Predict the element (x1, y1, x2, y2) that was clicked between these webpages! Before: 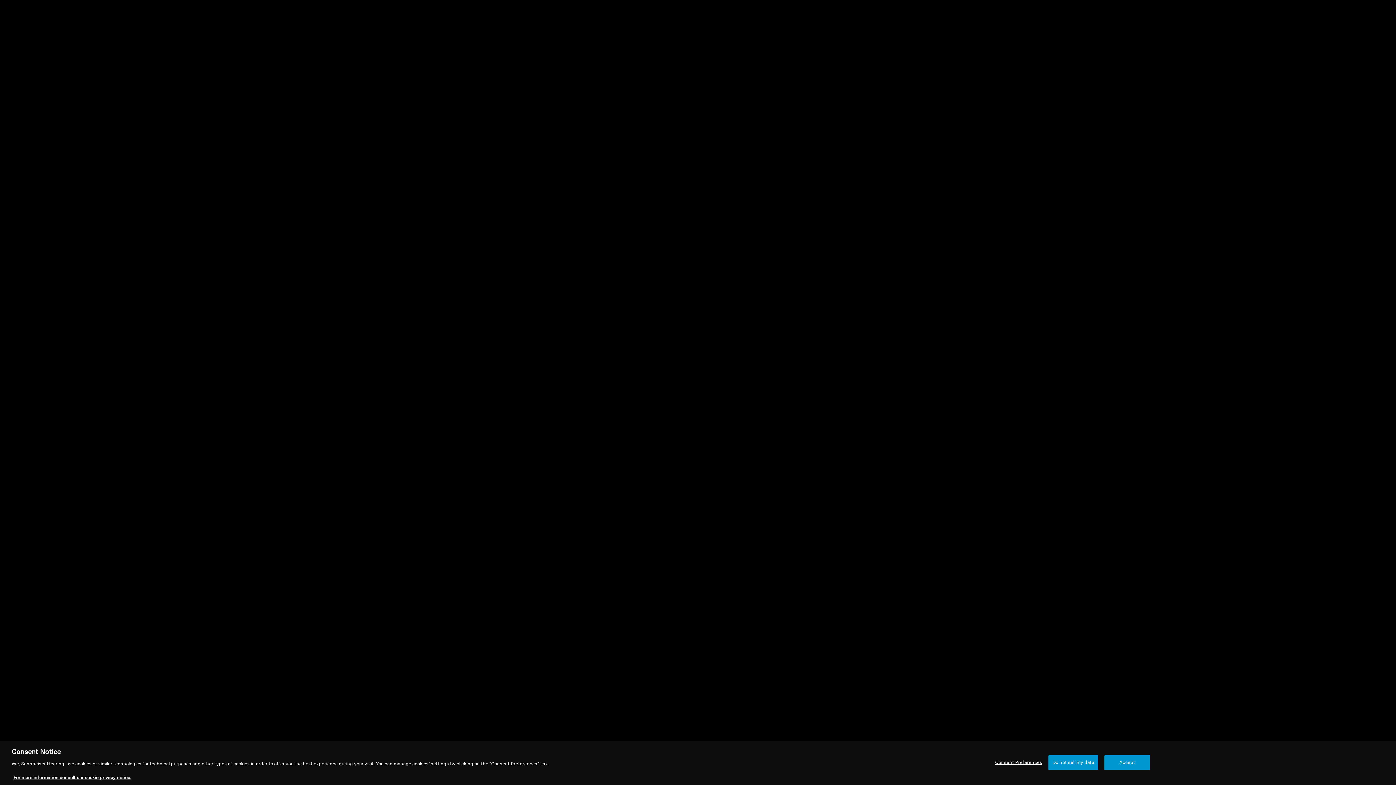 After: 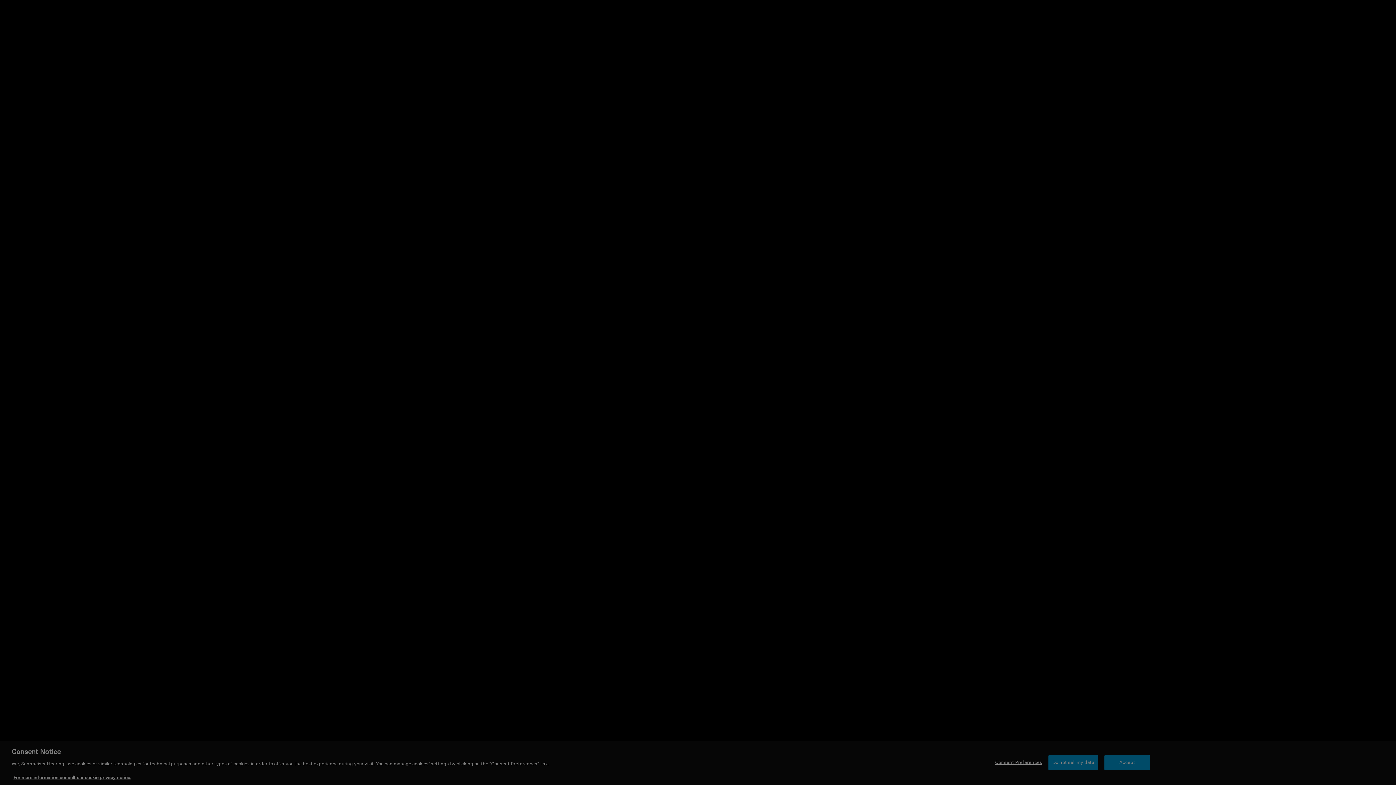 Action: bbox: (995, 767, 1042, 781) label: Consent Preferences